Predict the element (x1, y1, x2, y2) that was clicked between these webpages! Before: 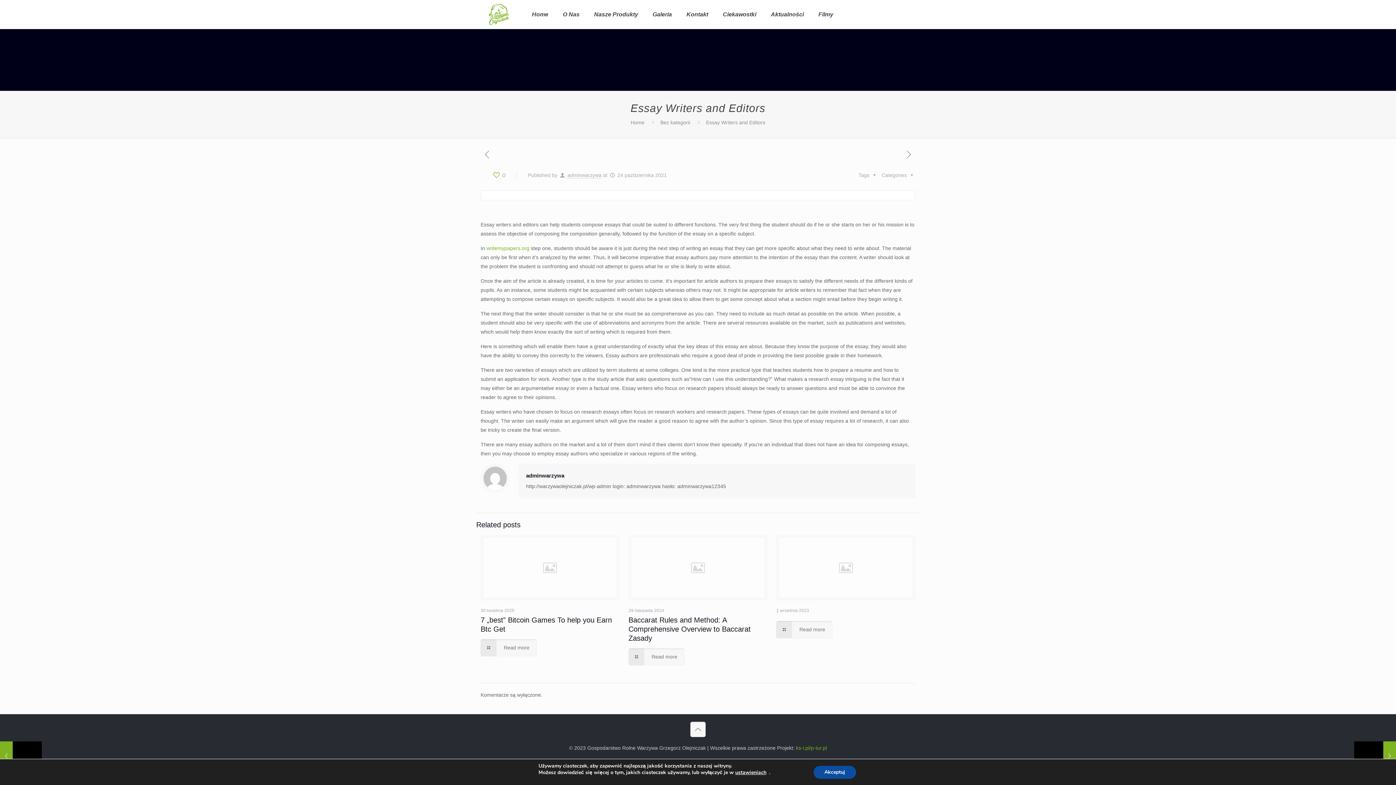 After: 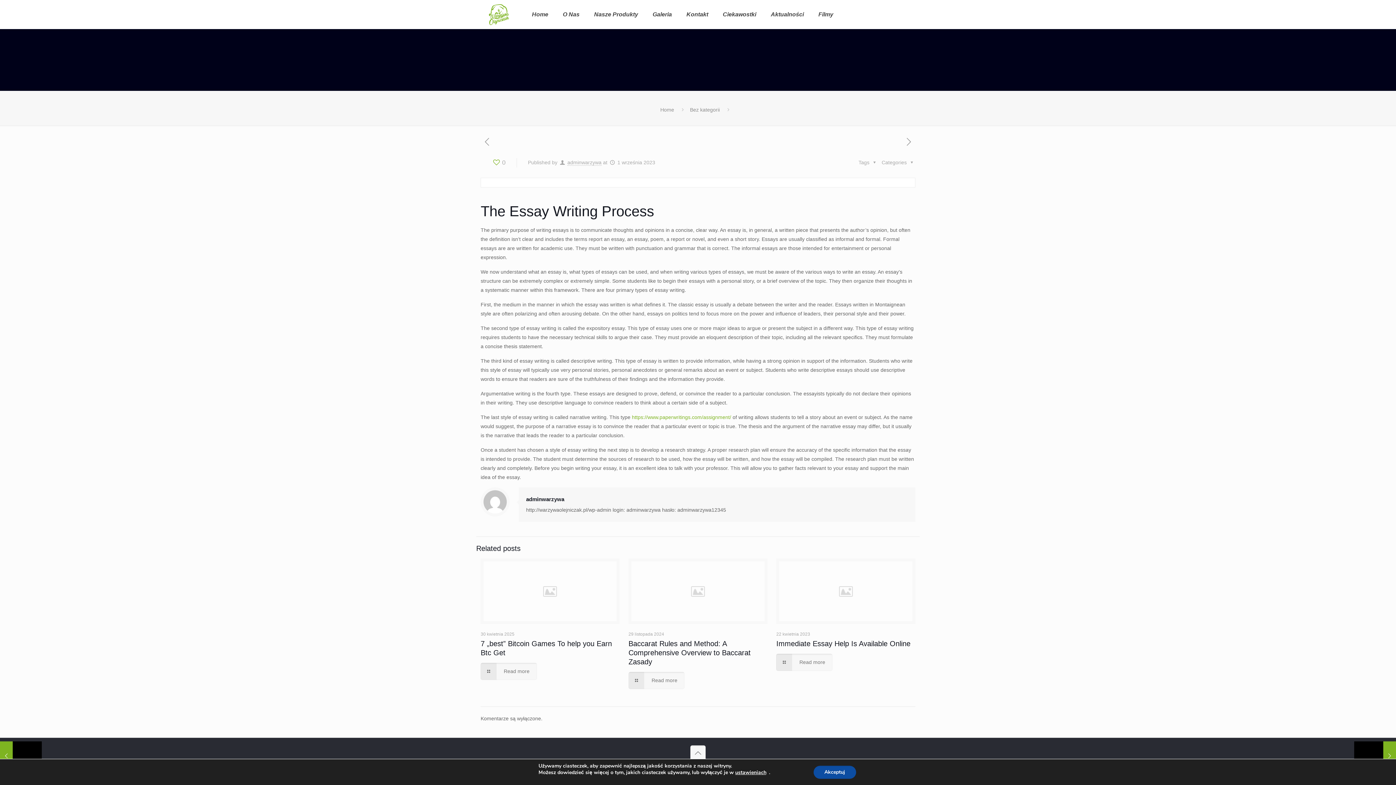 Action: label: Read more bbox: (776, 621, 832, 638)